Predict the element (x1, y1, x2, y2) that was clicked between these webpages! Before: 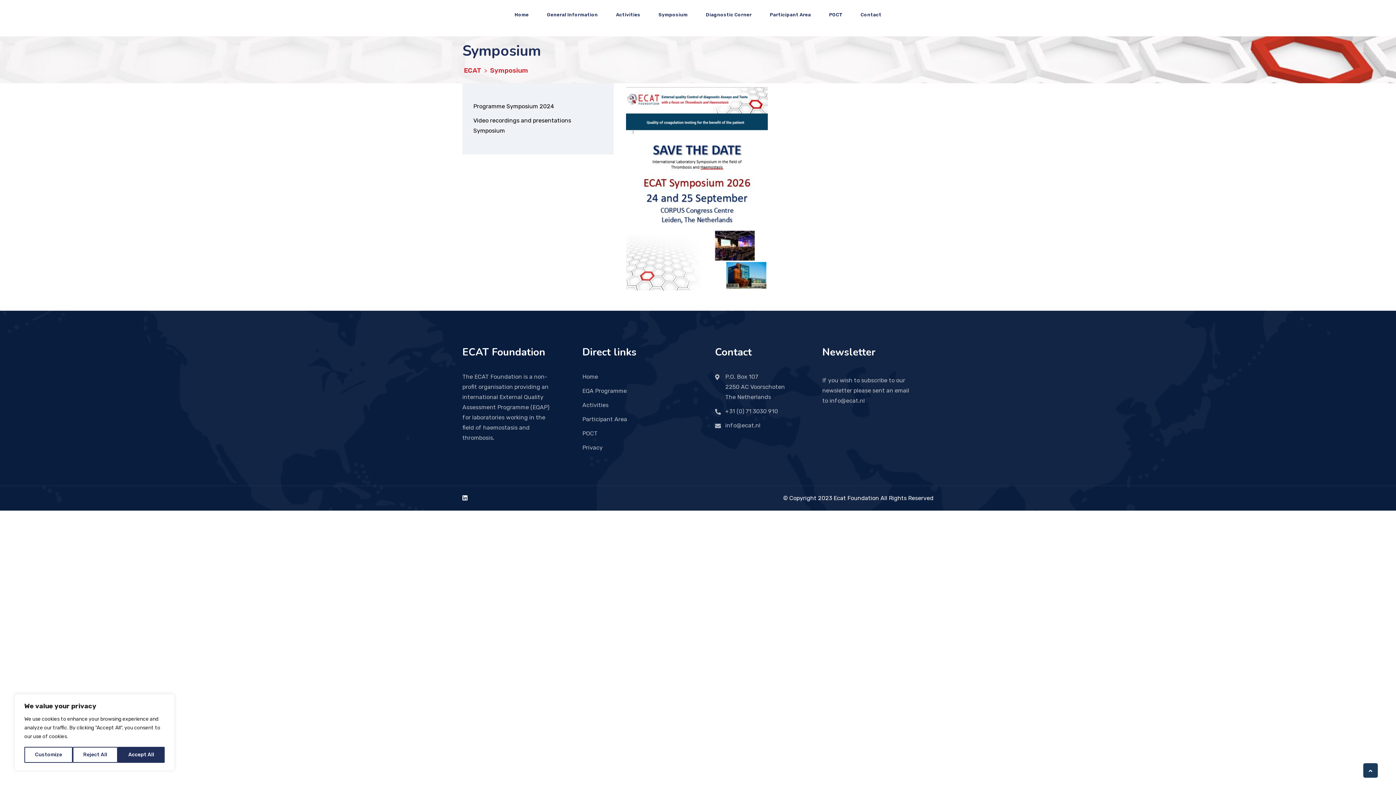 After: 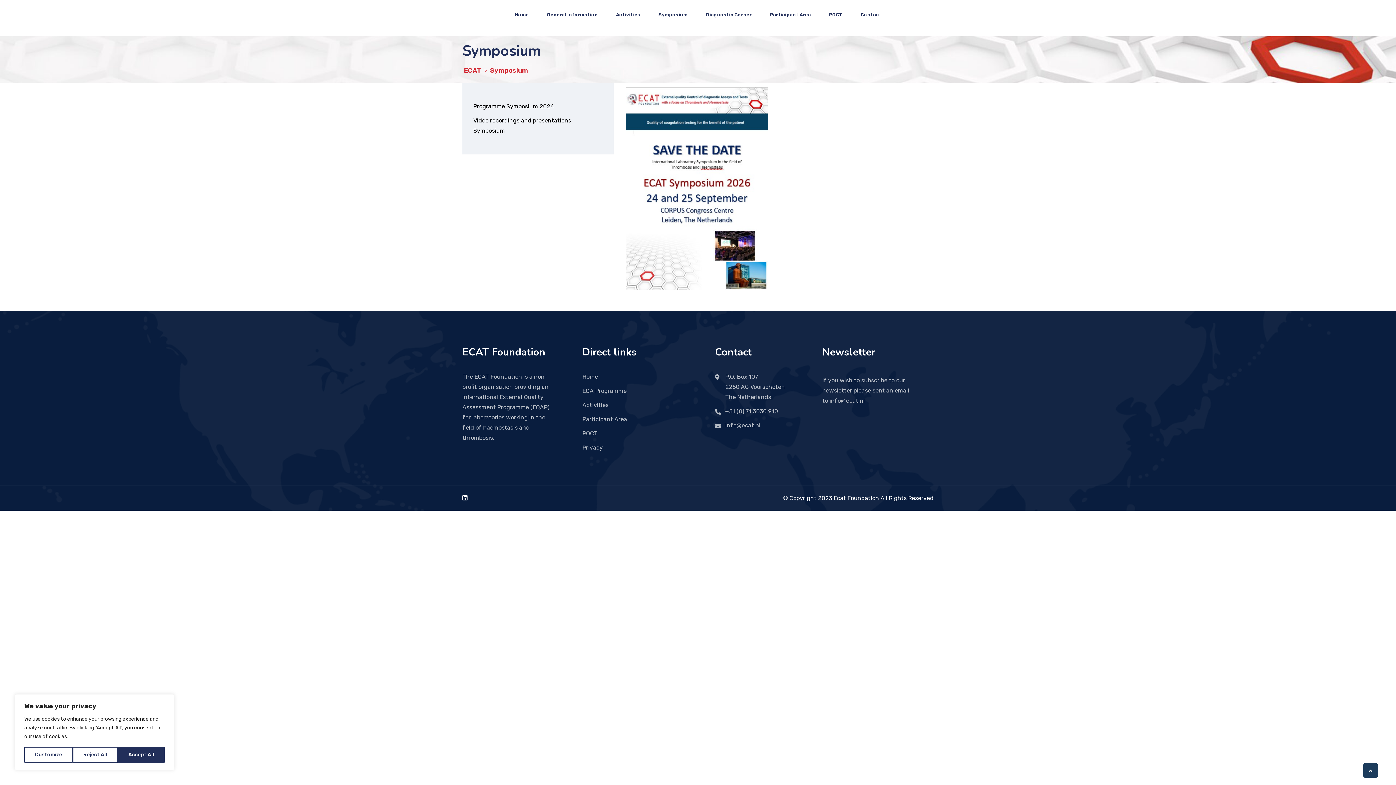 Action: label: info@ecat.nl bbox: (829, 397, 865, 404)